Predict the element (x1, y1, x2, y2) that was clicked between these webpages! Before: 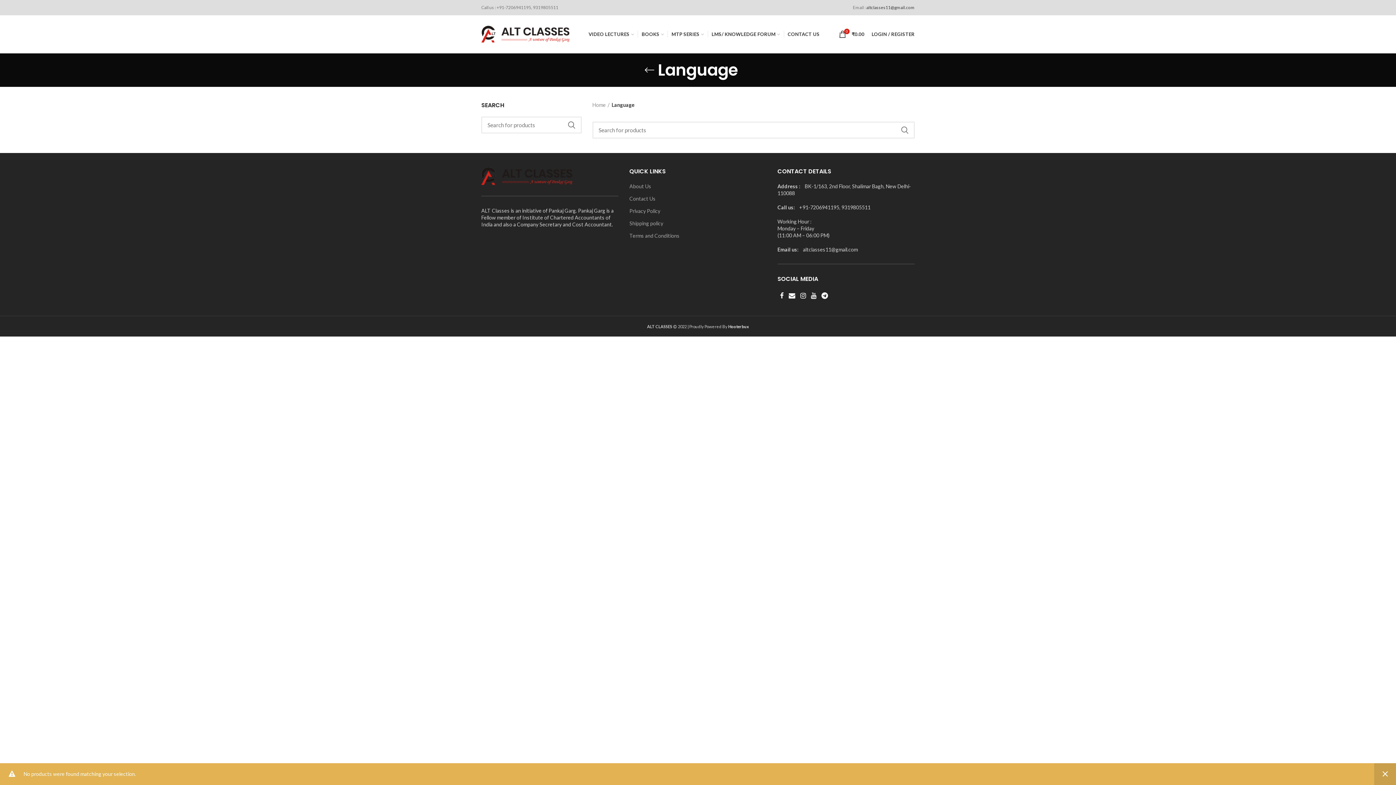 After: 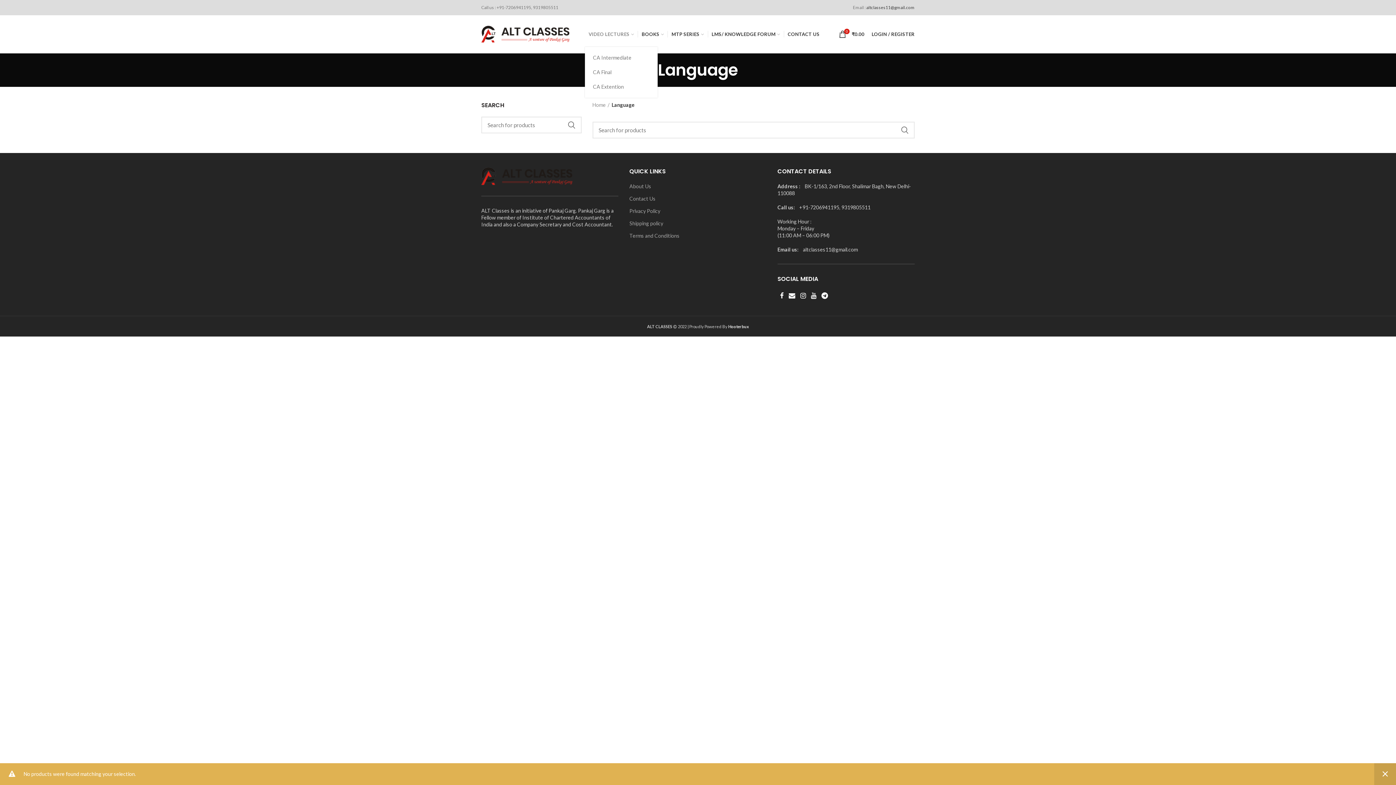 Action: label: VIDEO LECTURES bbox: (585, 26, 637, 41)